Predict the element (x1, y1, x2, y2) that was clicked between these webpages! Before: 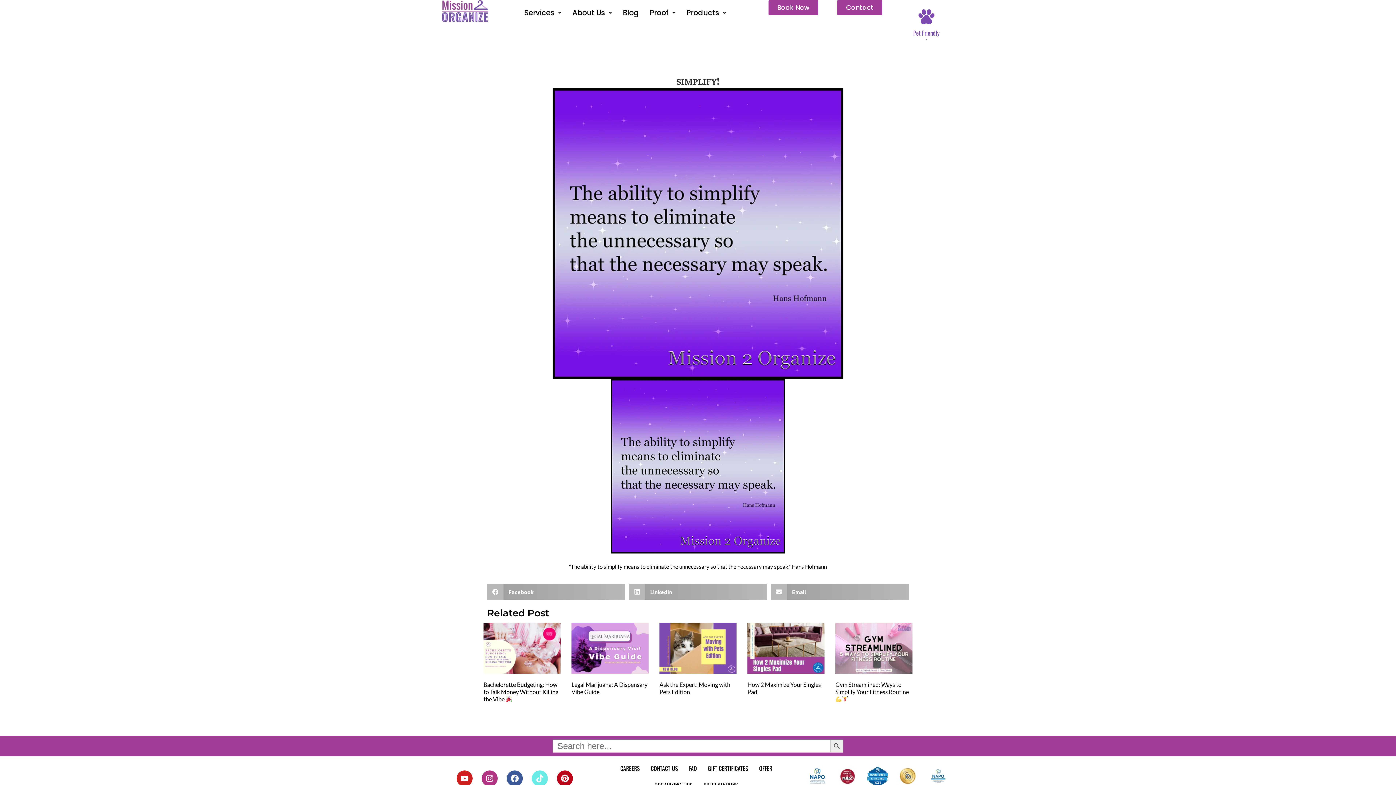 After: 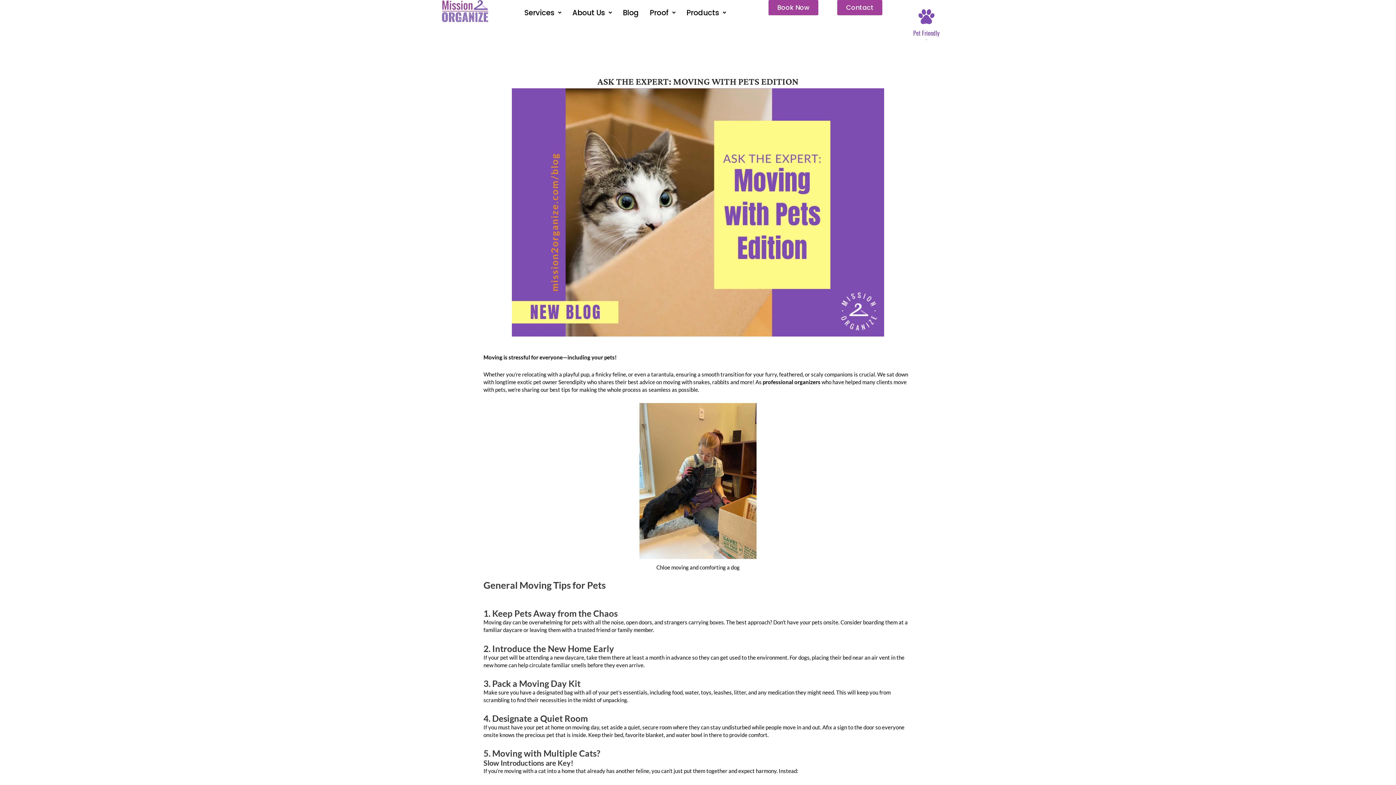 Action: bbox: (659, 623, 736, 674)